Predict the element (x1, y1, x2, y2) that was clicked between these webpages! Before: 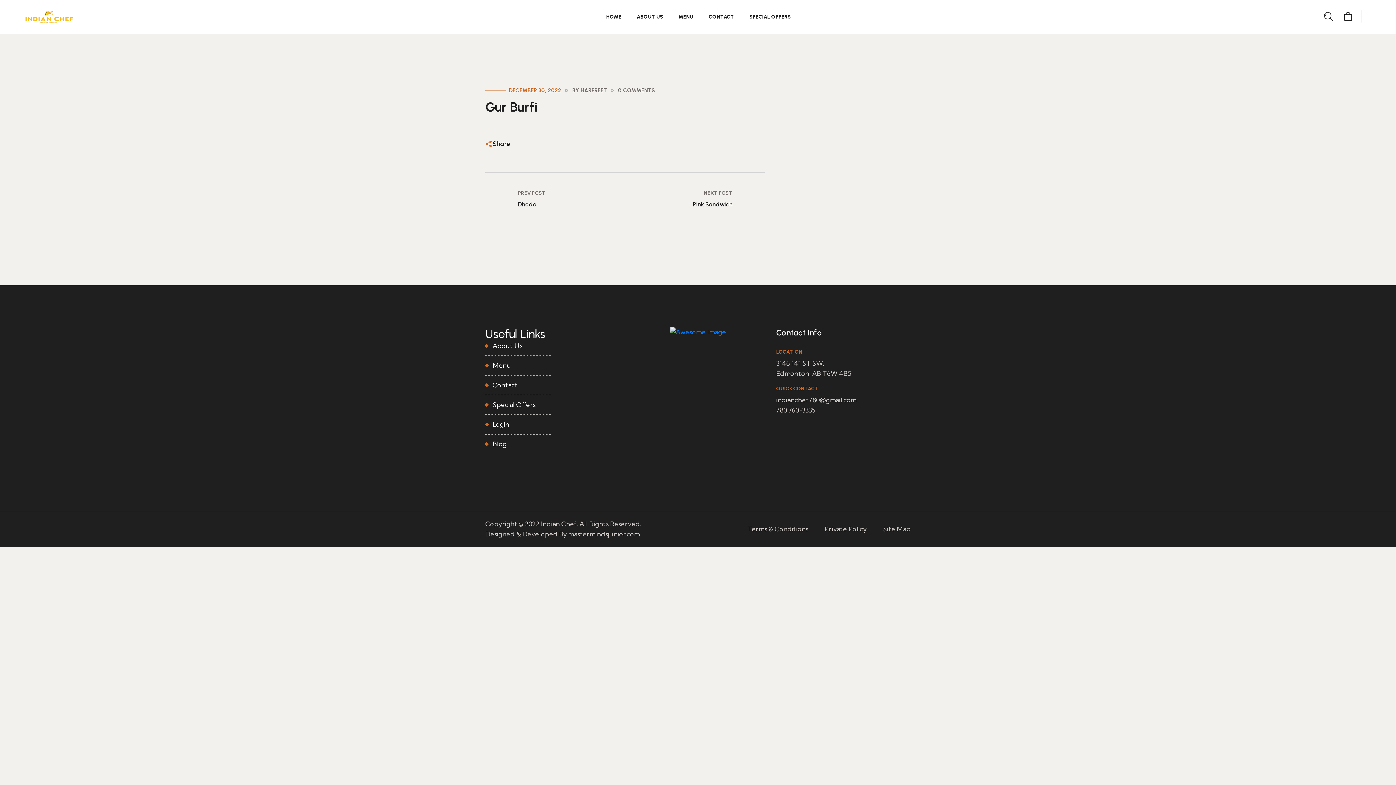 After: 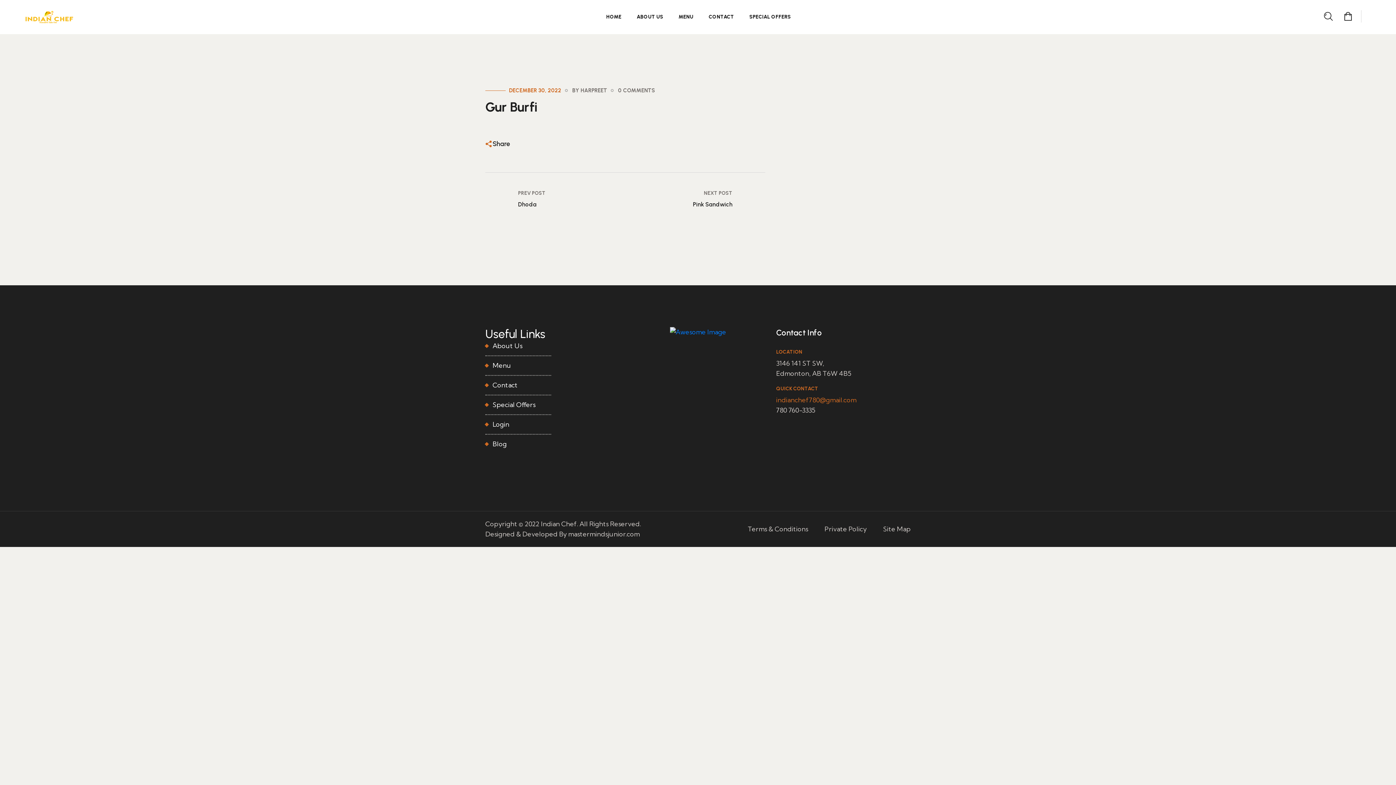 Action: label: indianchef780@gmail.com bbox: (776, 396, 856, 404)